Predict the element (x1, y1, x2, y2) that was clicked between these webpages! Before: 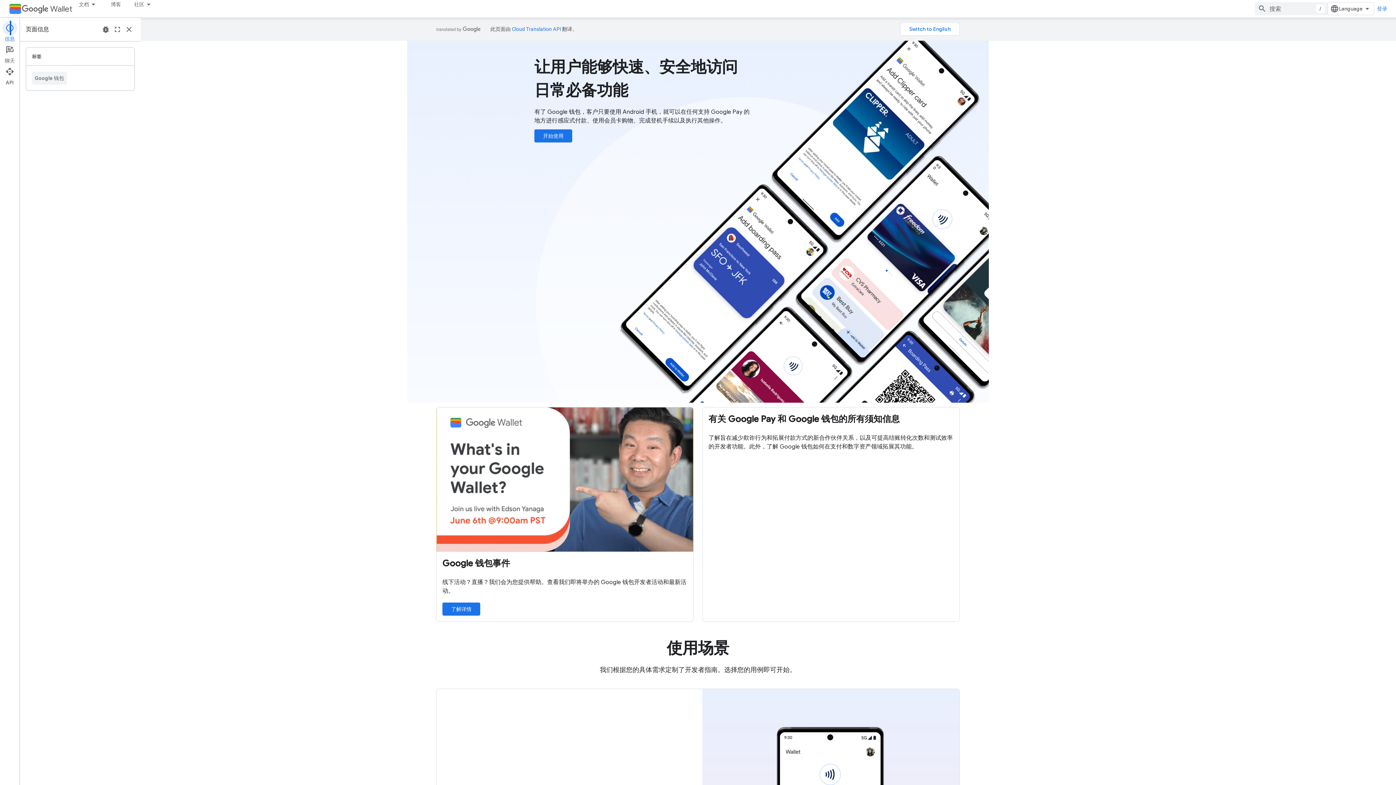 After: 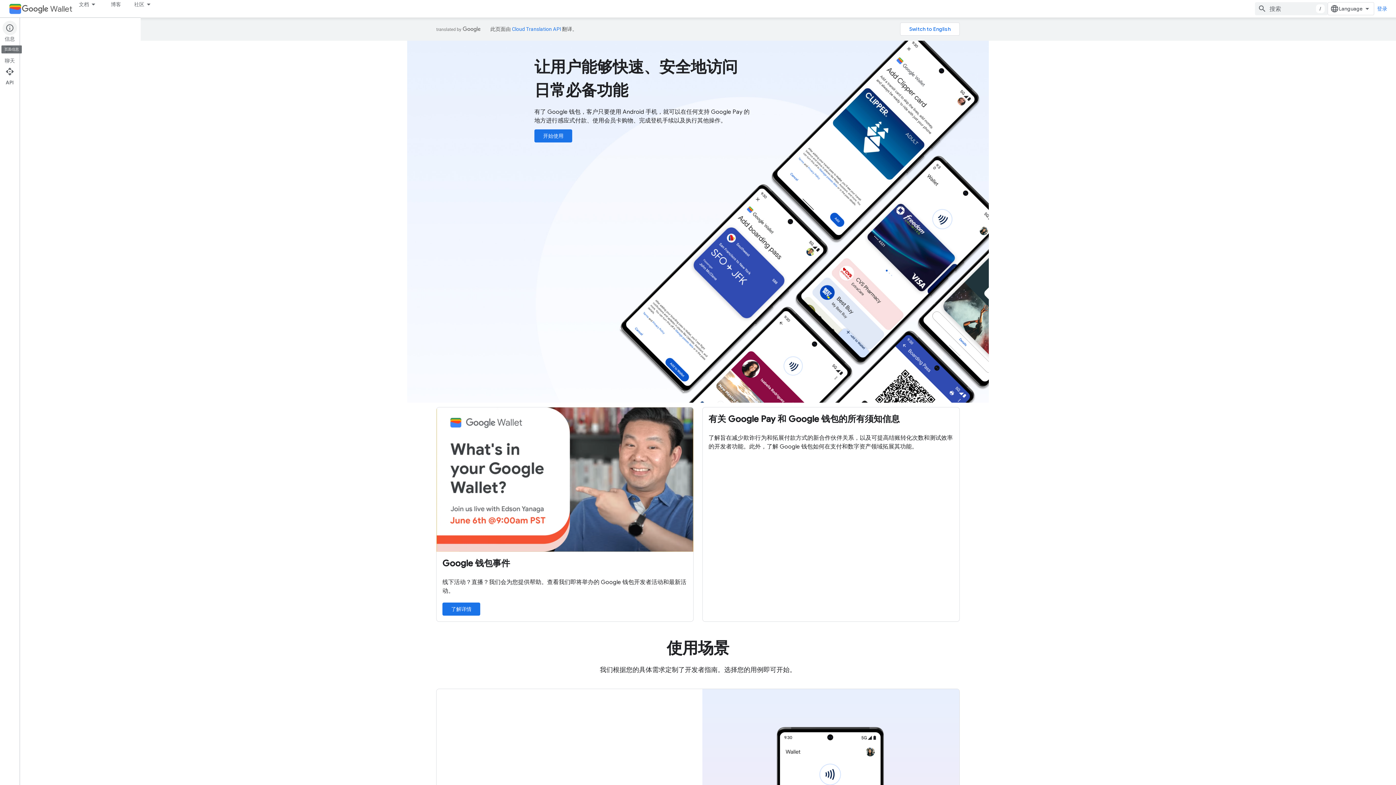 Action: bbox: (0, 20, 19, 42) label: 信息